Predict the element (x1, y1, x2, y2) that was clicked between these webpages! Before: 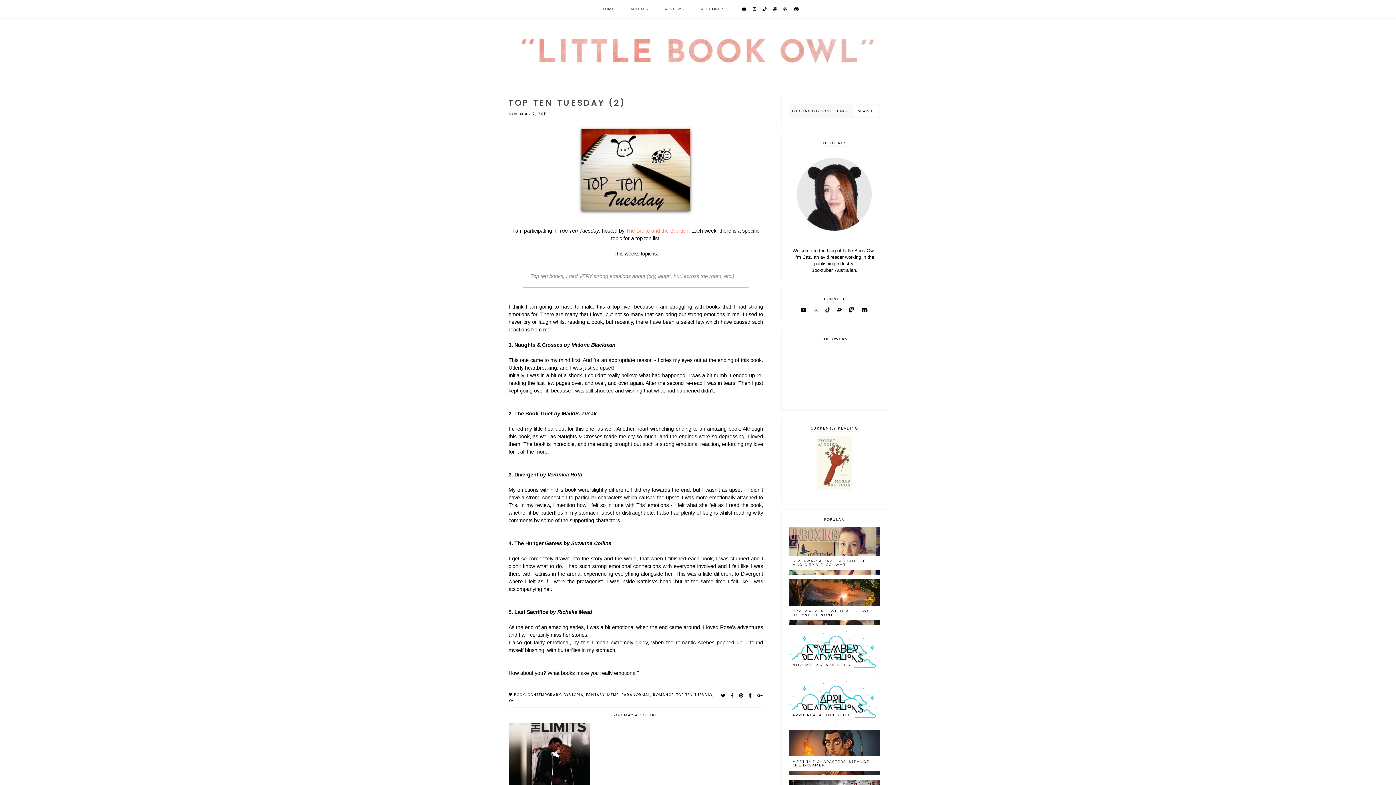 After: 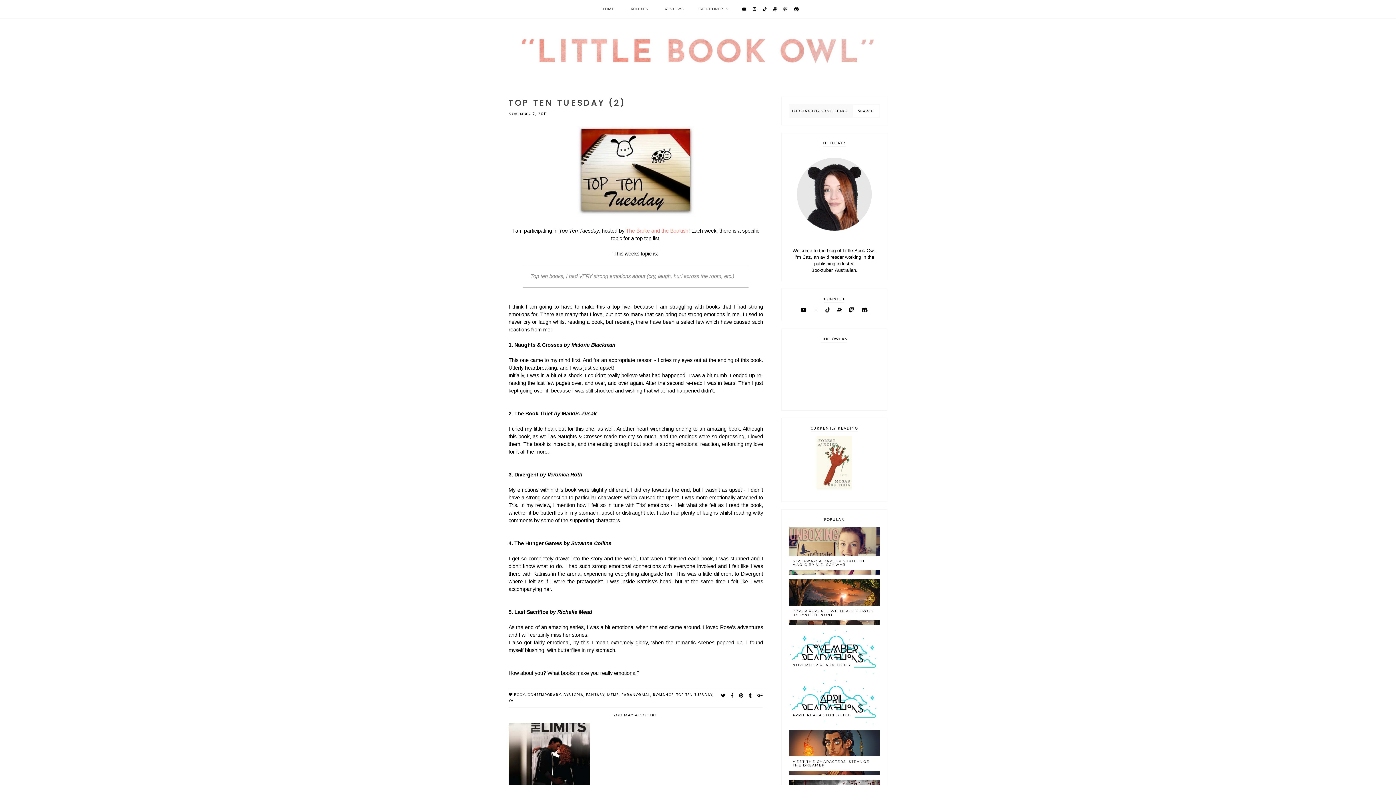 Action: bbox: (814, 307, 818, 313)